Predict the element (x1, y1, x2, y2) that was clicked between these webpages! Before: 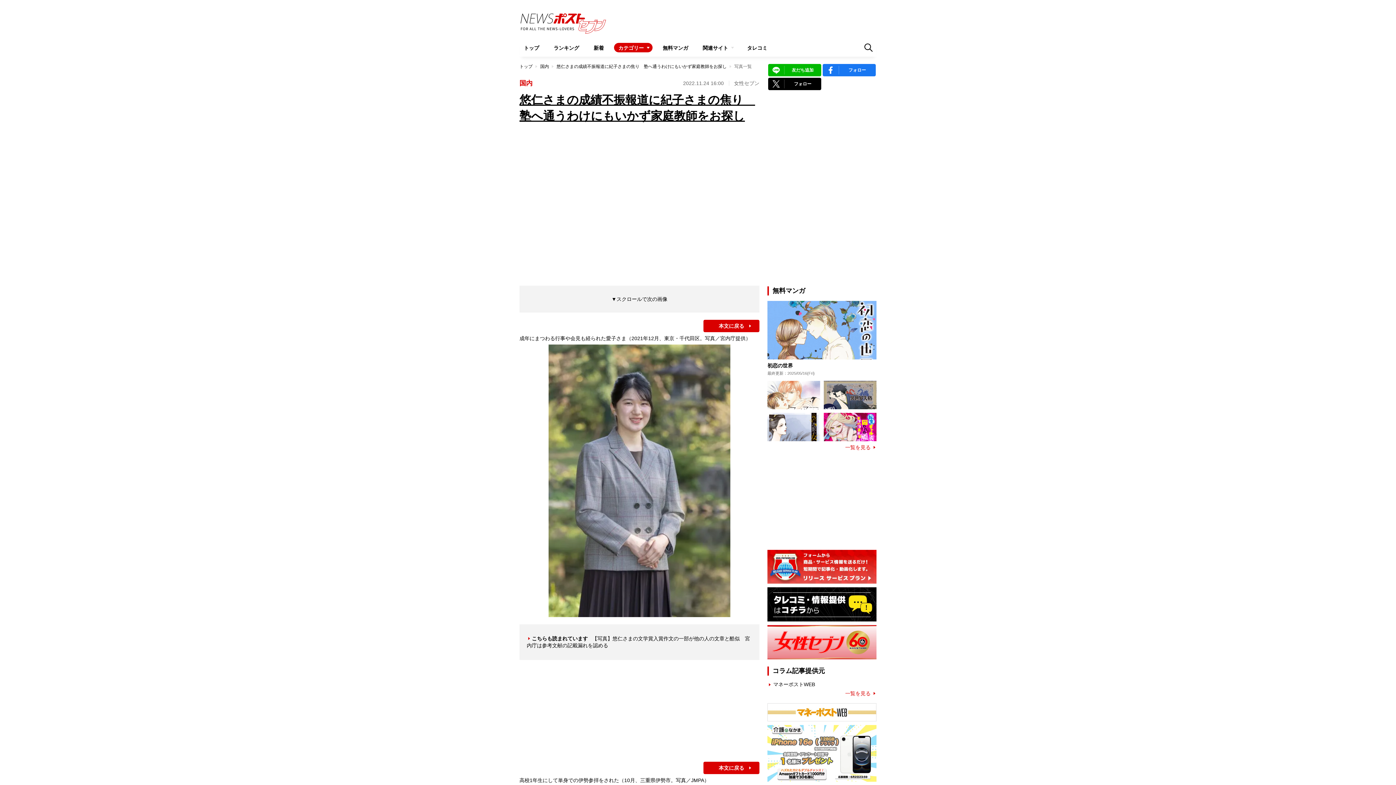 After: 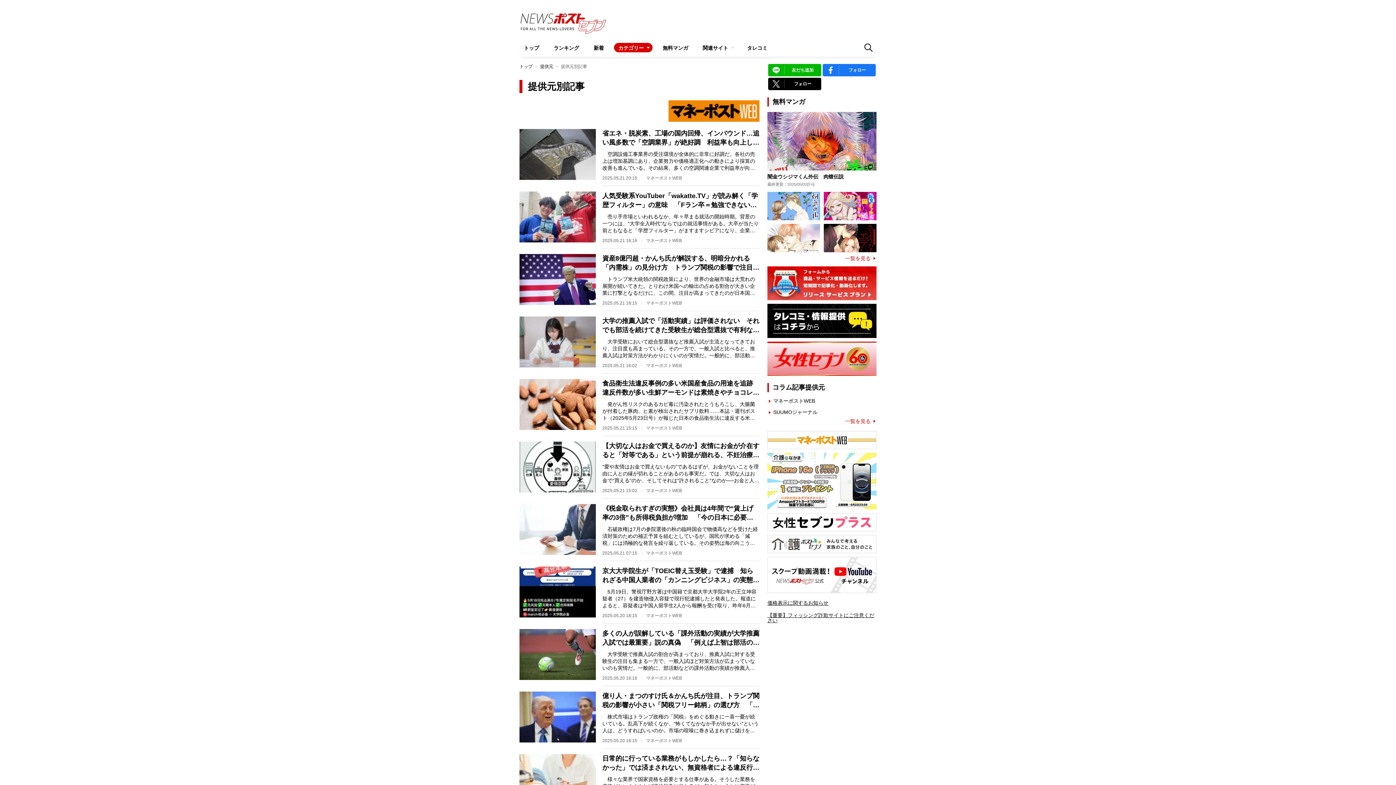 Action: bbox: (773, 681, 815, 687) label: マネーポストWEB